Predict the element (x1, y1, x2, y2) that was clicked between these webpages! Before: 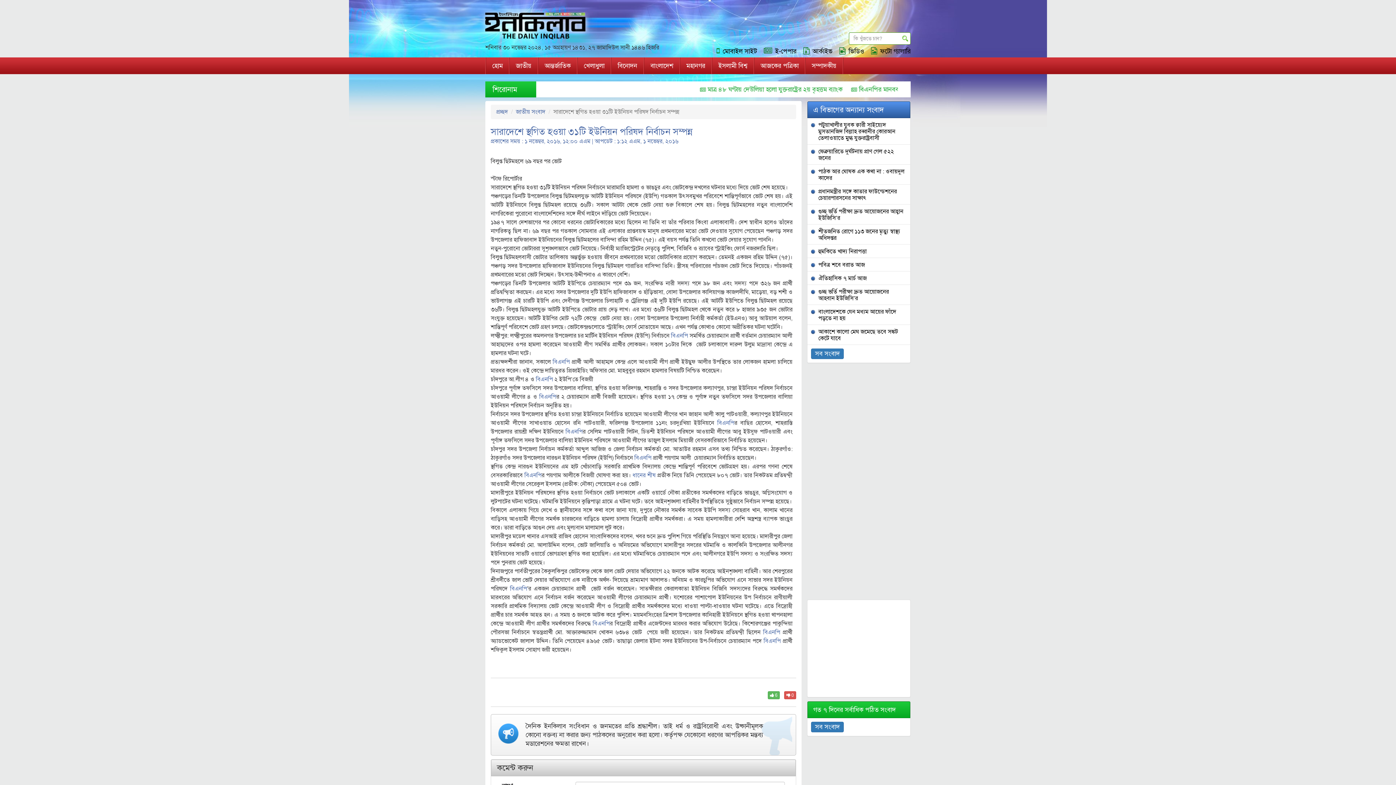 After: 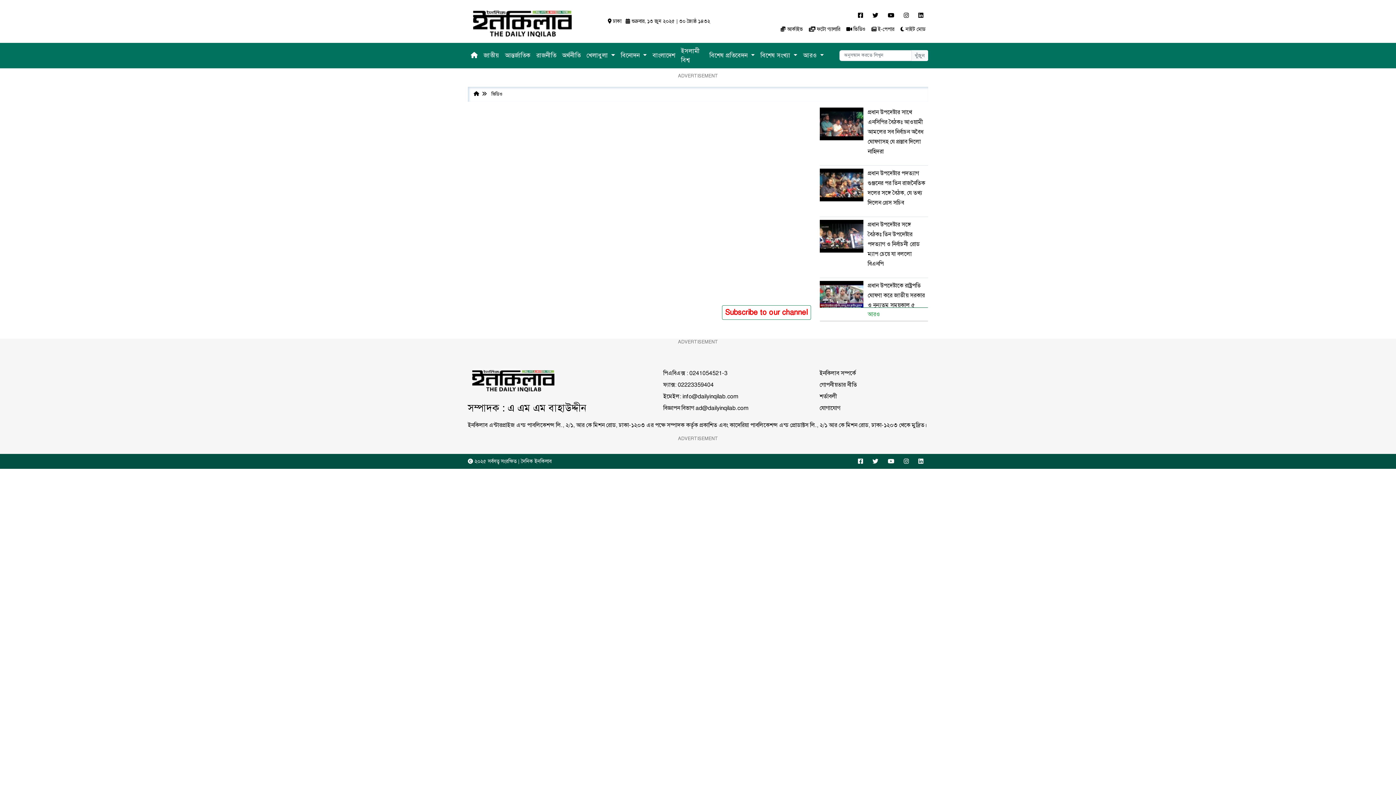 Action: bbox: (839, 46, 864, 55) label: ভিডিও